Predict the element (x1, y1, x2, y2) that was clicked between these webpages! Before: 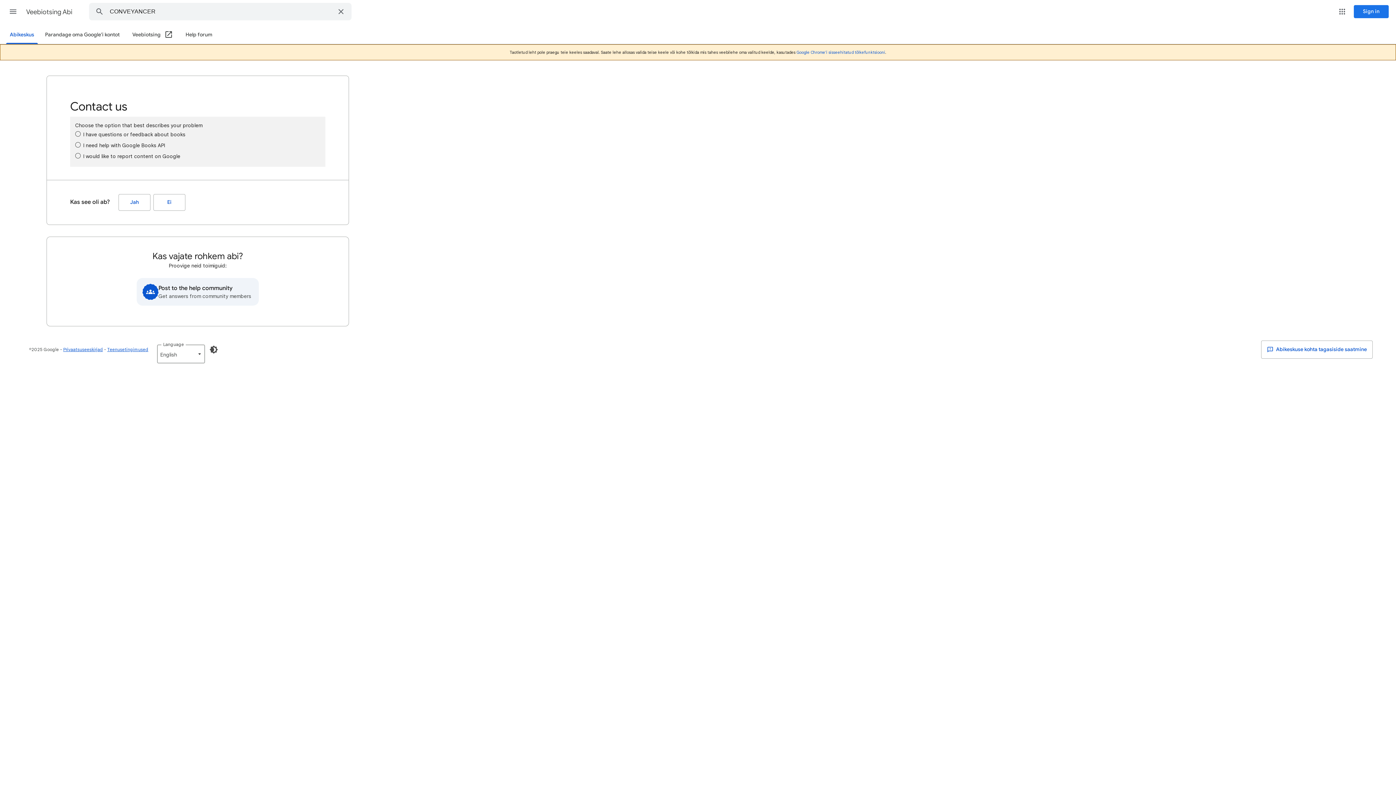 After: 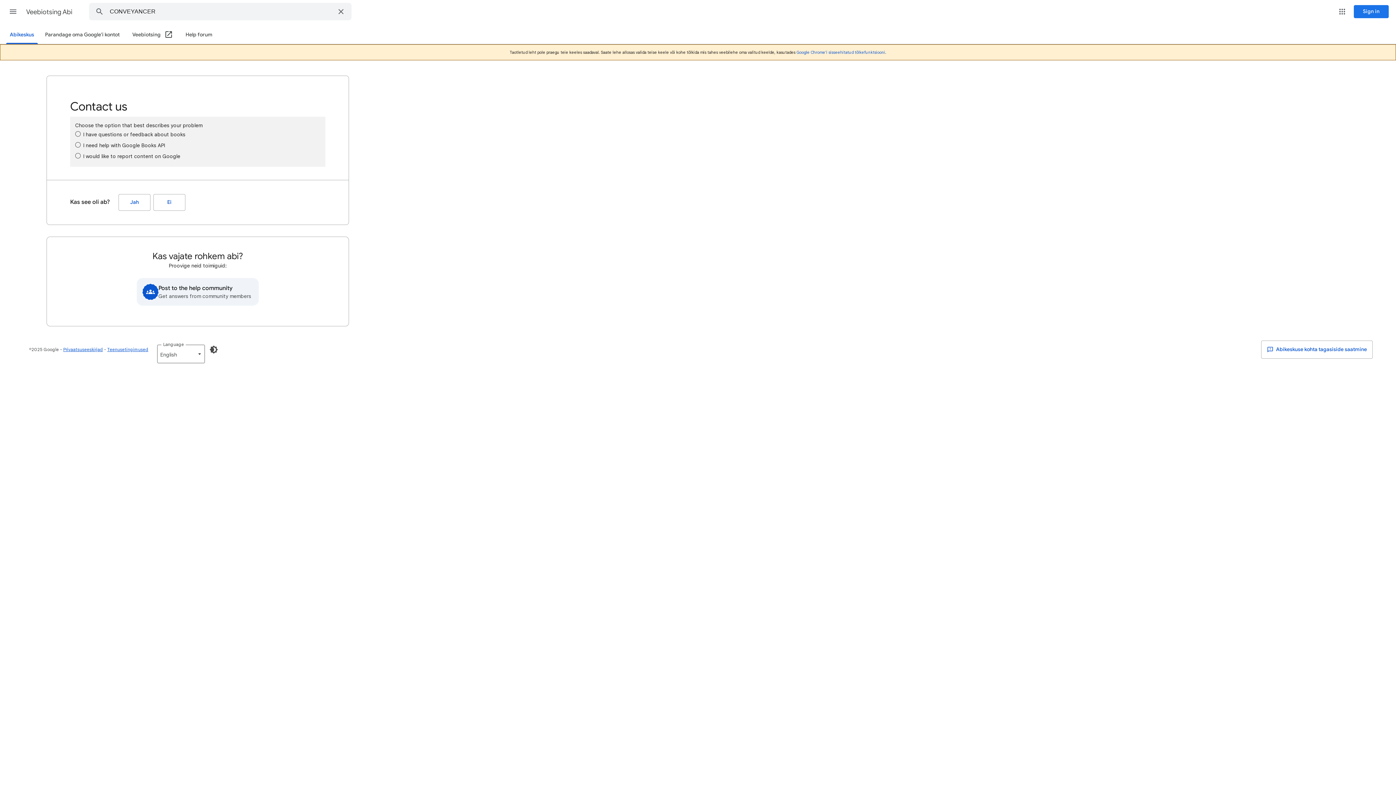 Action: bbox: (132, 26, 172, 44) label: Veebiotsing (Ava uues aknas)